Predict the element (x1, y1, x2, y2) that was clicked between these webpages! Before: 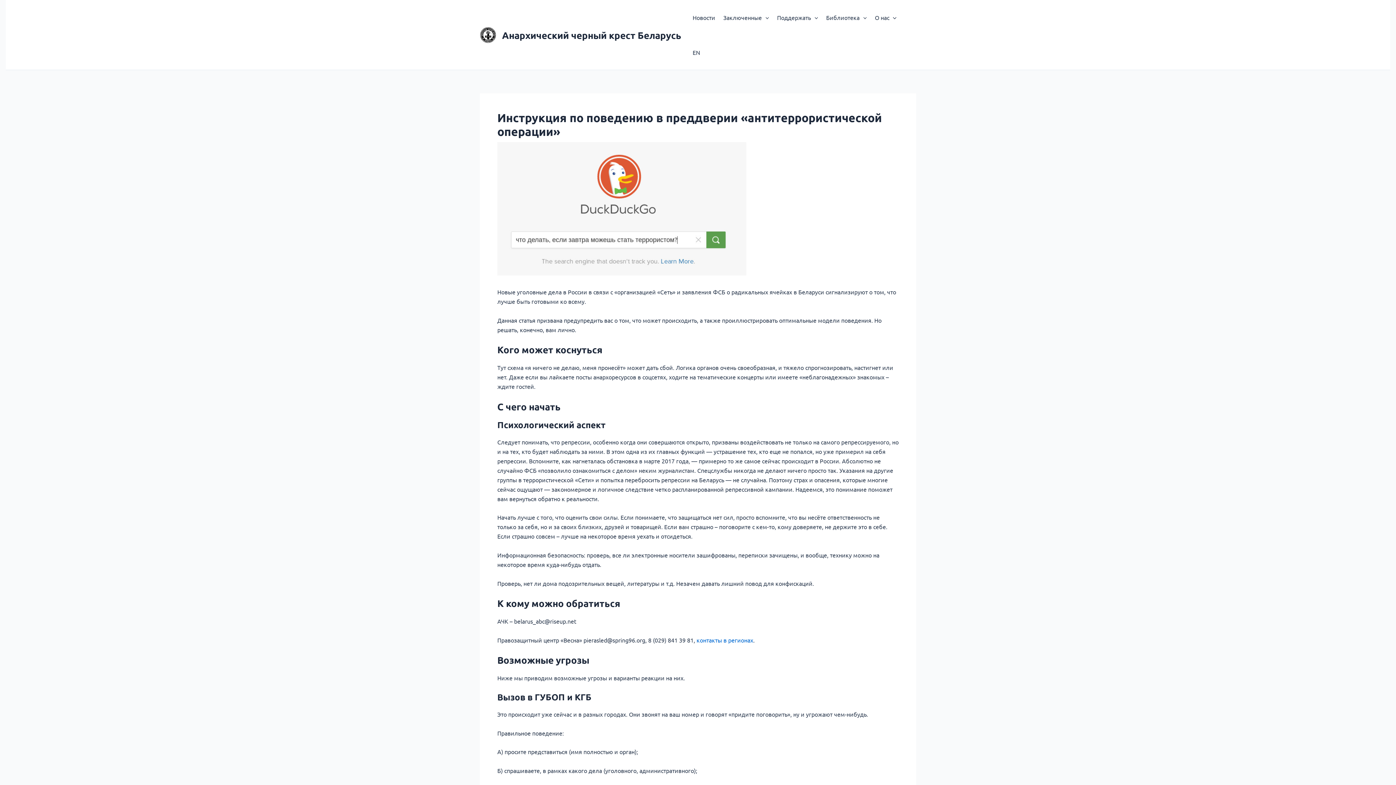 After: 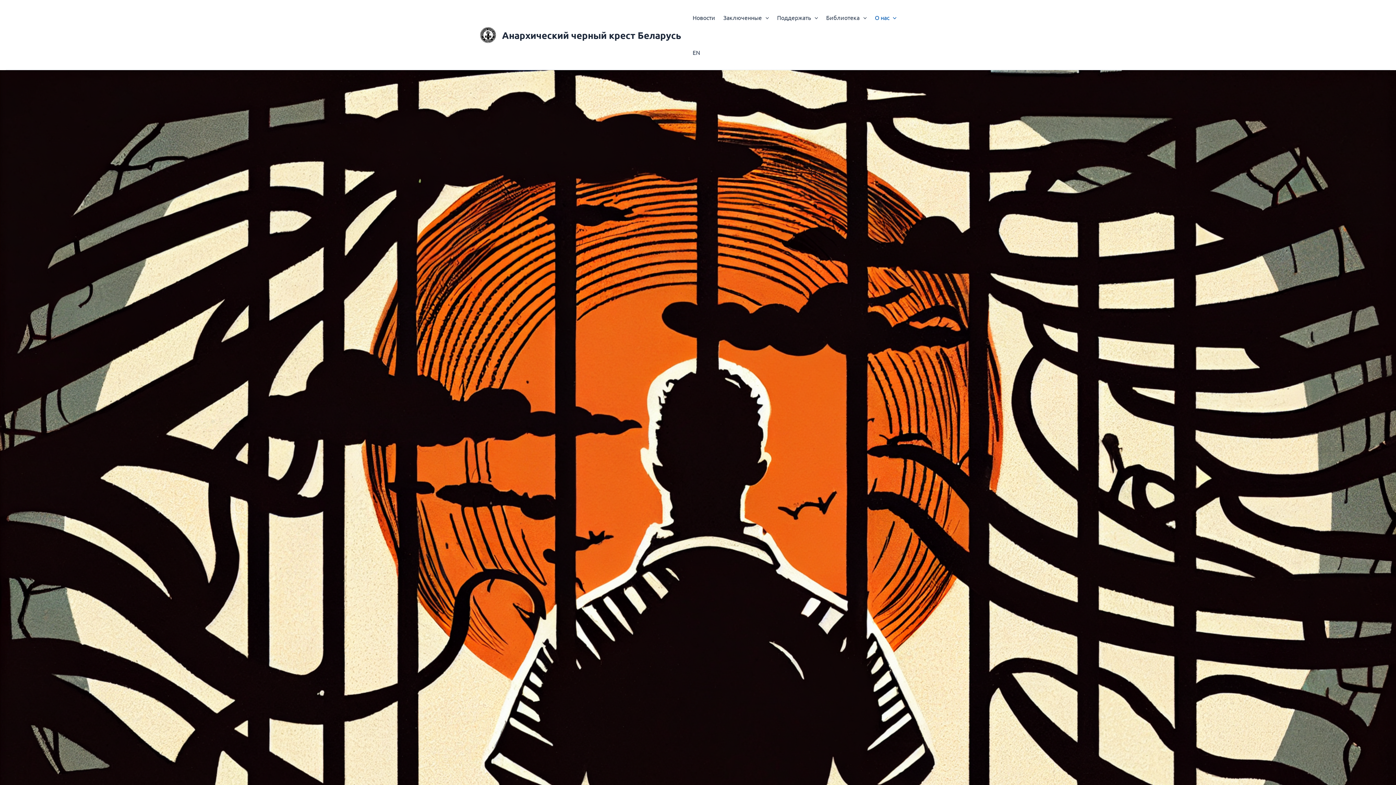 Action: bbox: (871, 0, 900, 34) label: О нас